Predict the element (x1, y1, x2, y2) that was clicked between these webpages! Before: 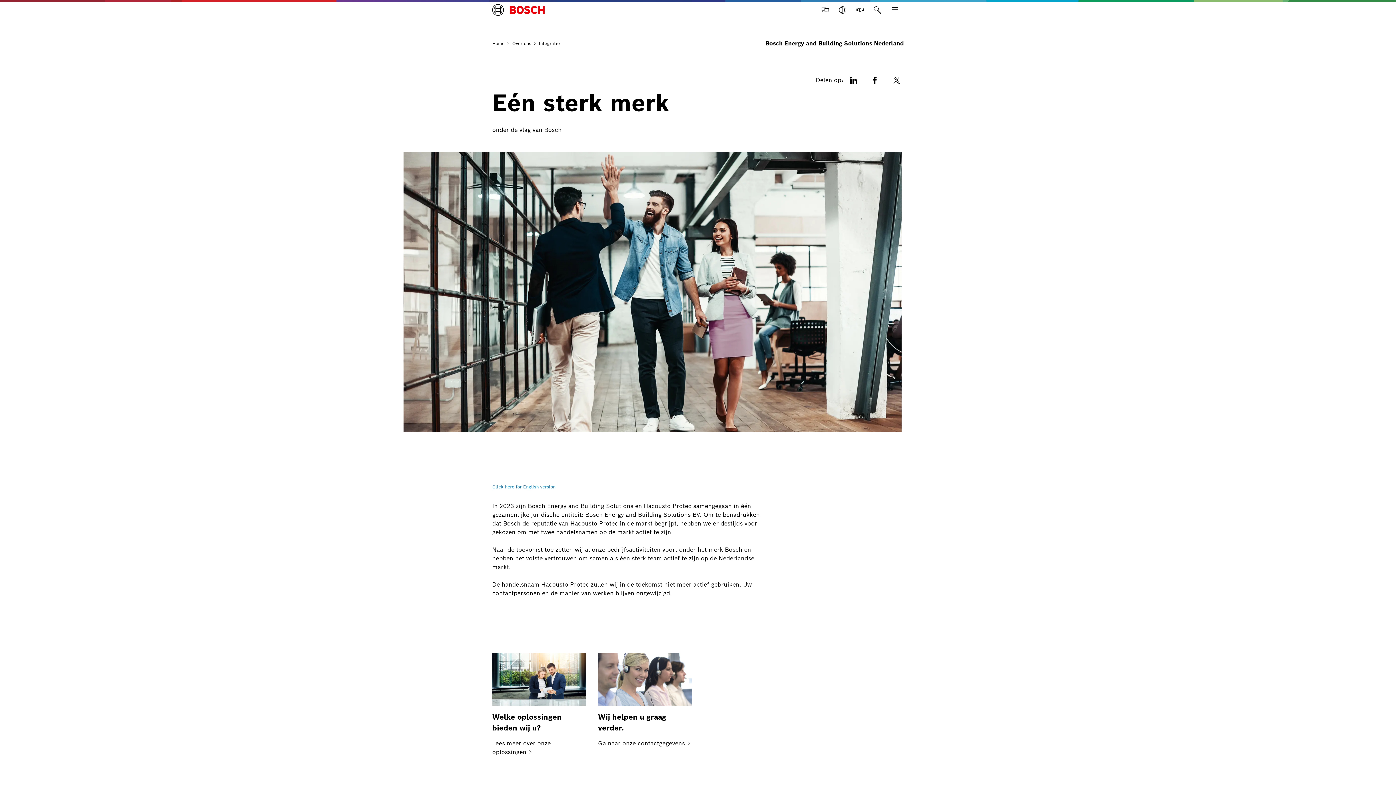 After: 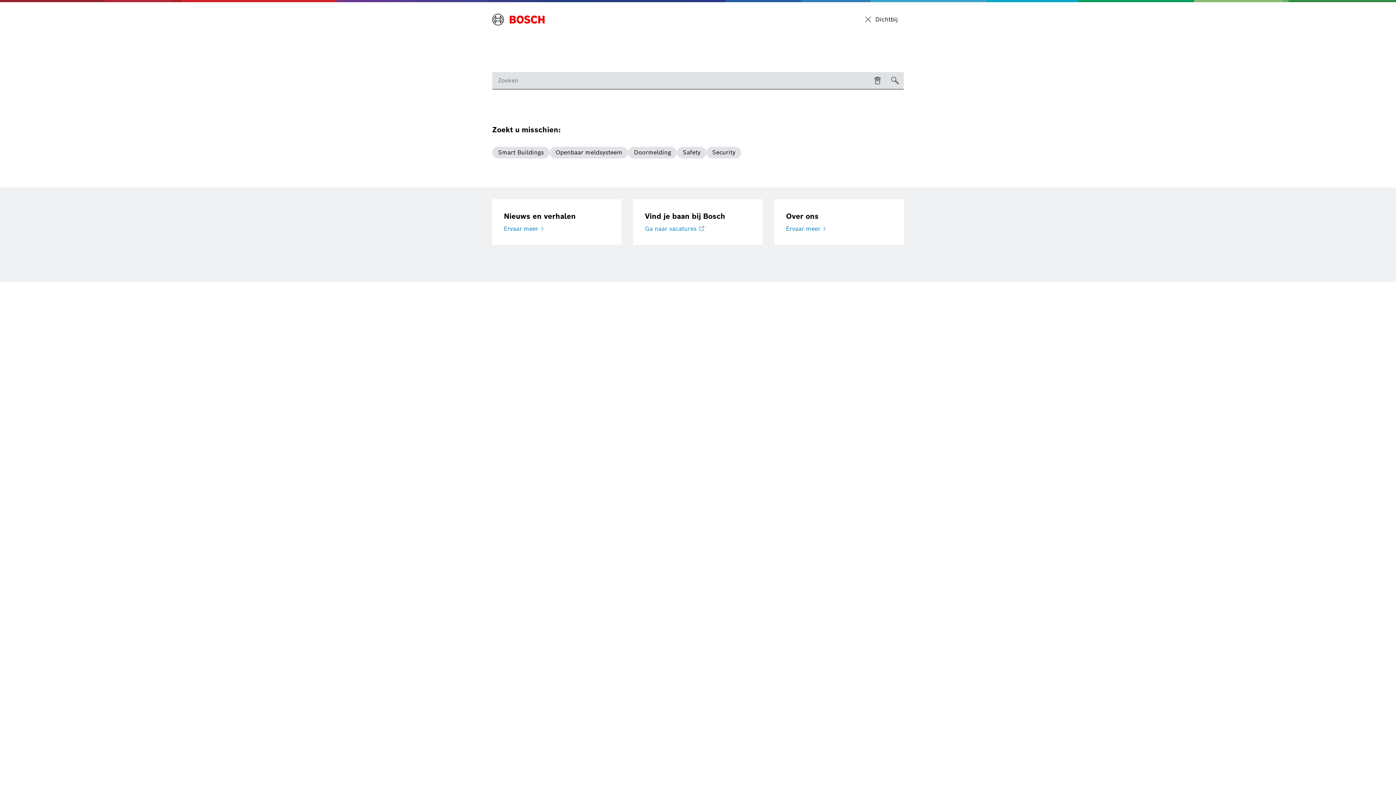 Action: label: Zoeken bbox: (869, 1, 886, 18)